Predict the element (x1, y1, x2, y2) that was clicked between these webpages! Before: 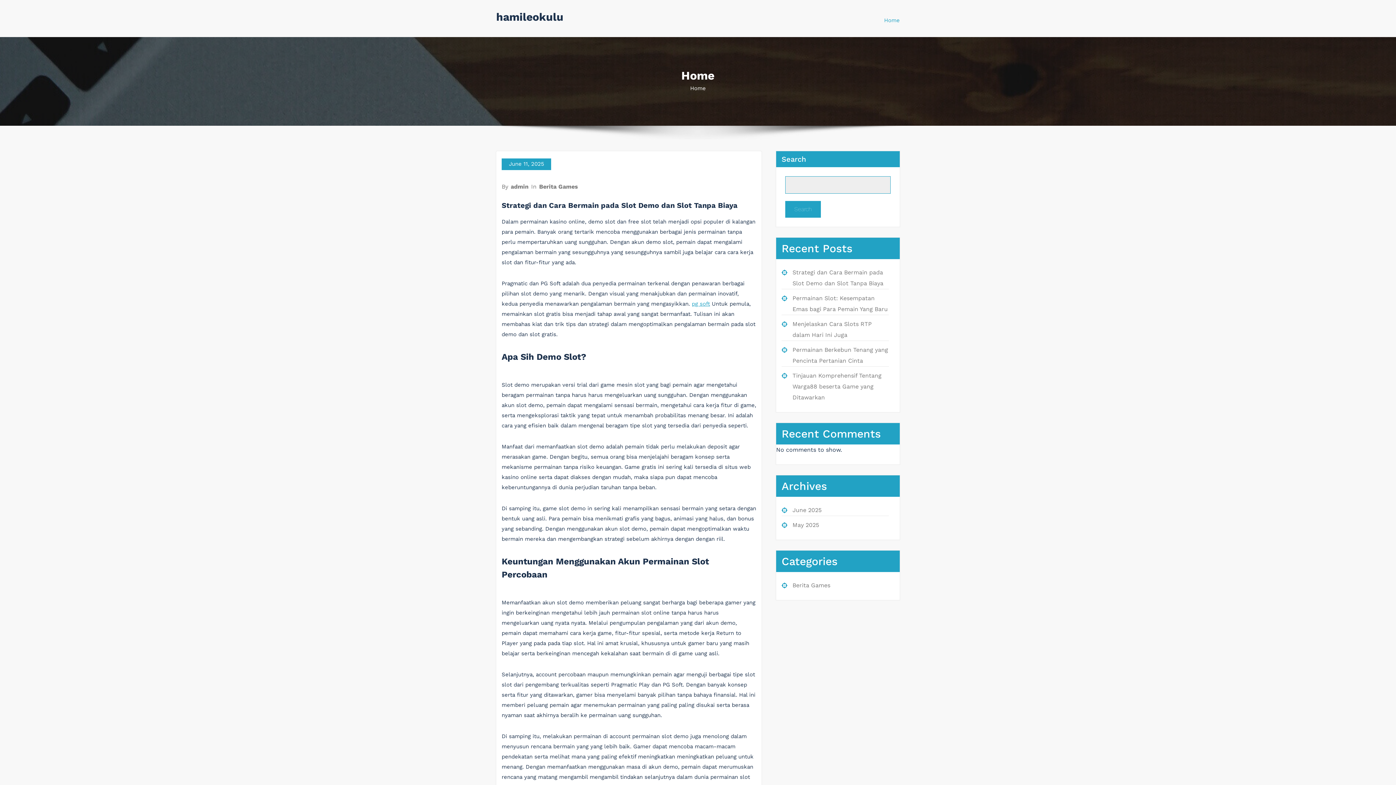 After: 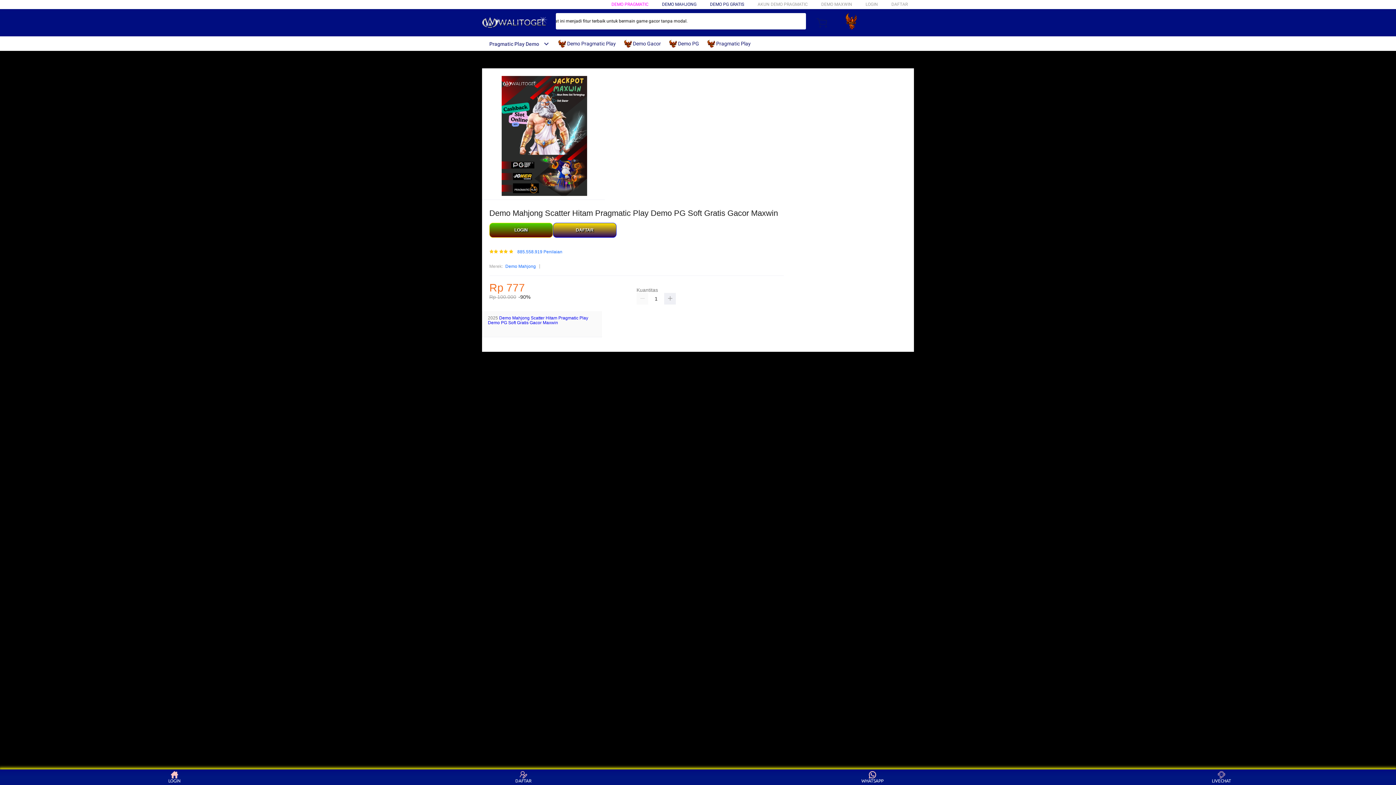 Action: bbox: (692, 300, 710, 307) label: pg soft